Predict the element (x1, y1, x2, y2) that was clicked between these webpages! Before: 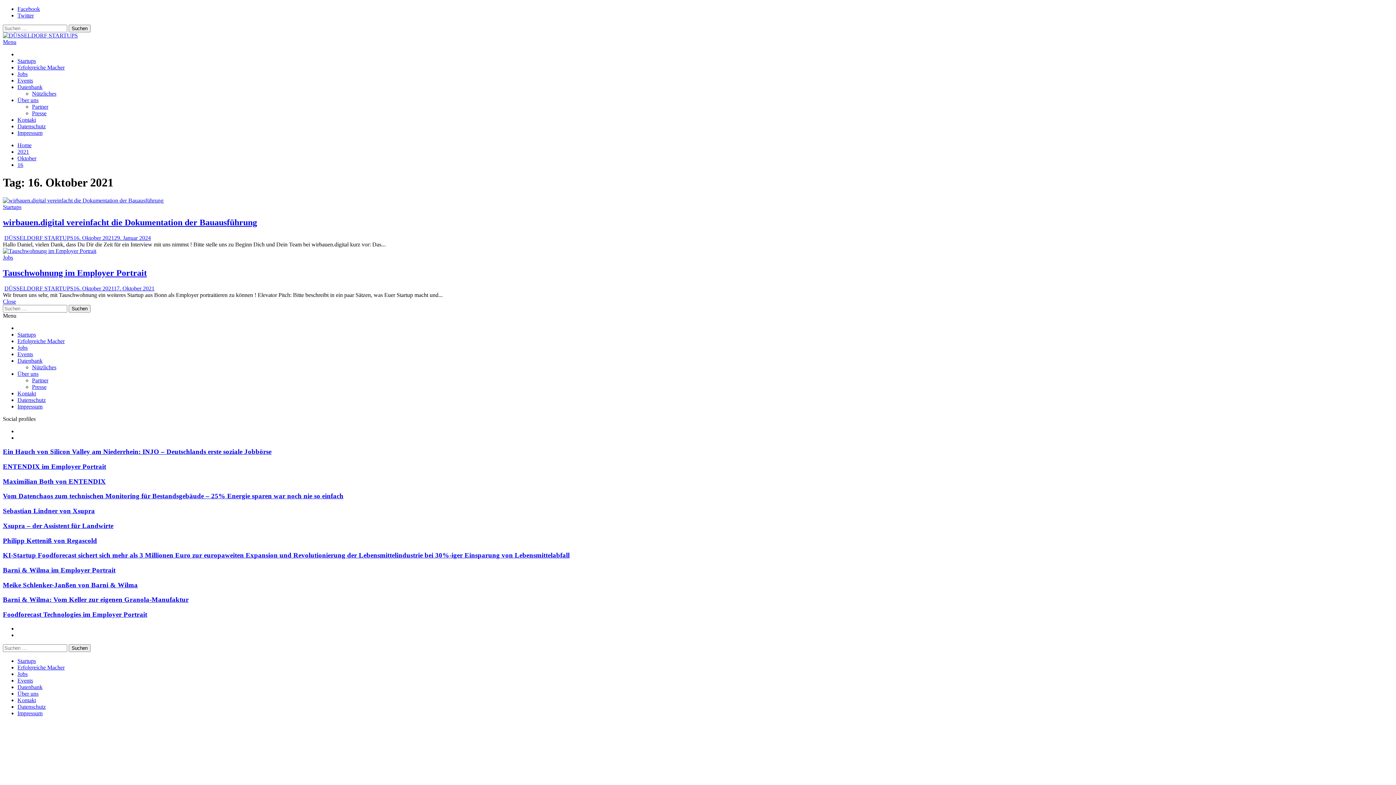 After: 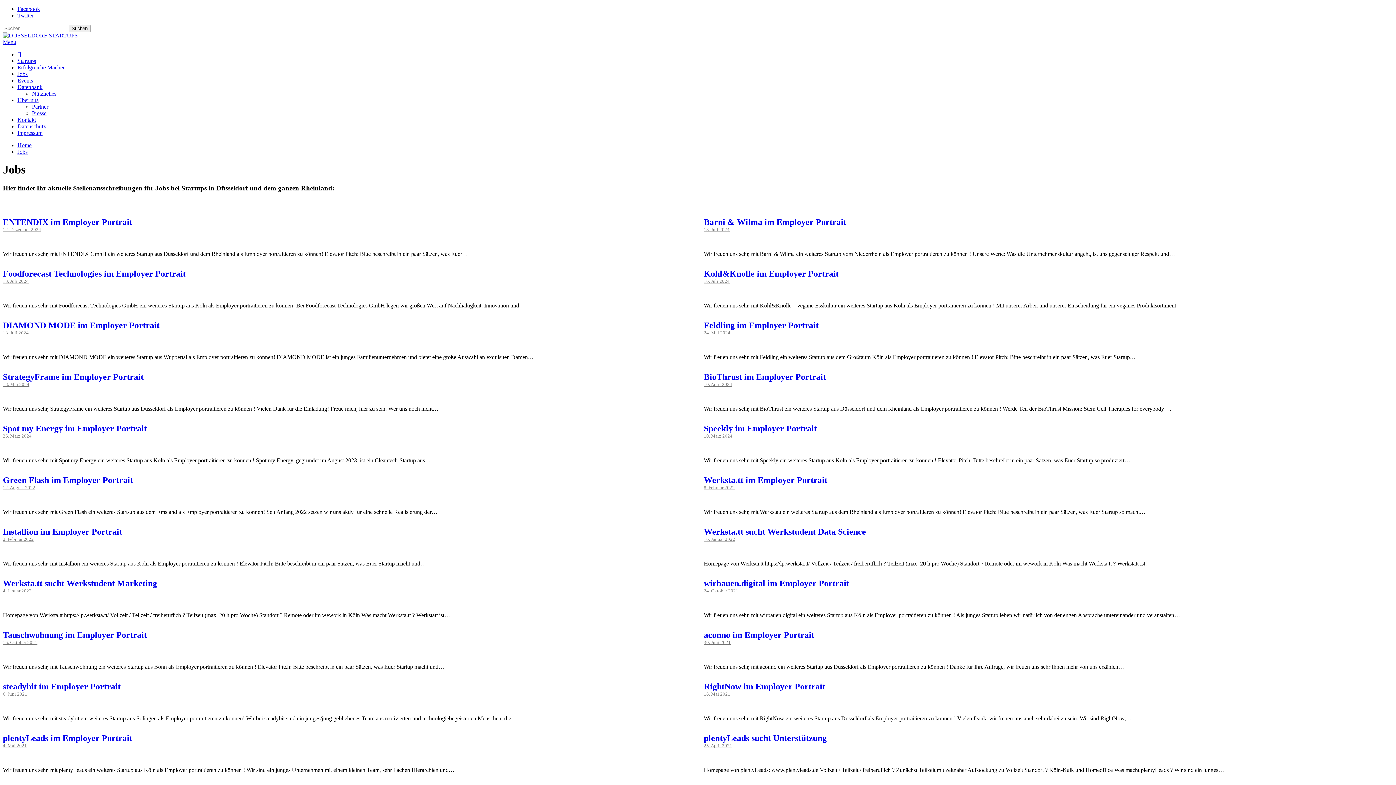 Action: bbox: (17, 70, 27, 77) label: Jobs